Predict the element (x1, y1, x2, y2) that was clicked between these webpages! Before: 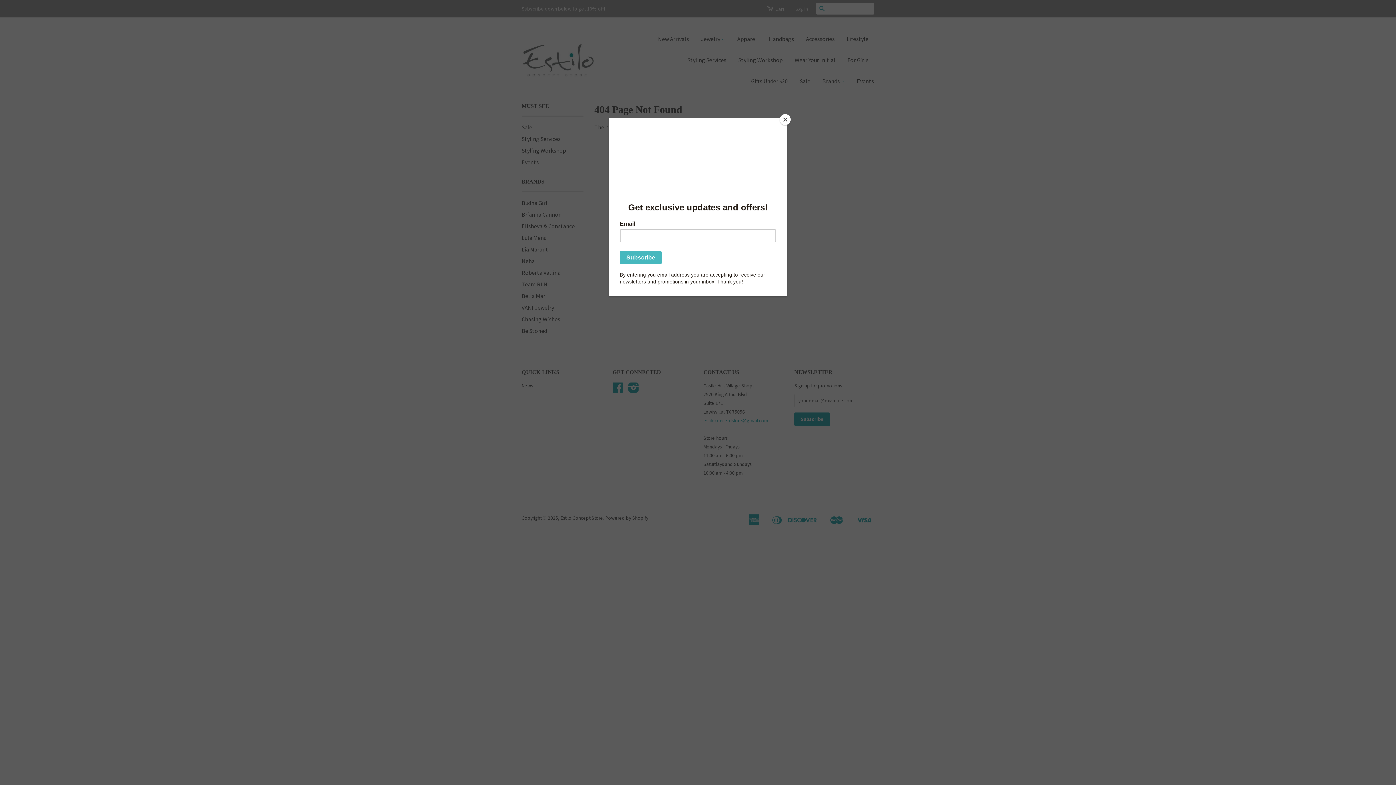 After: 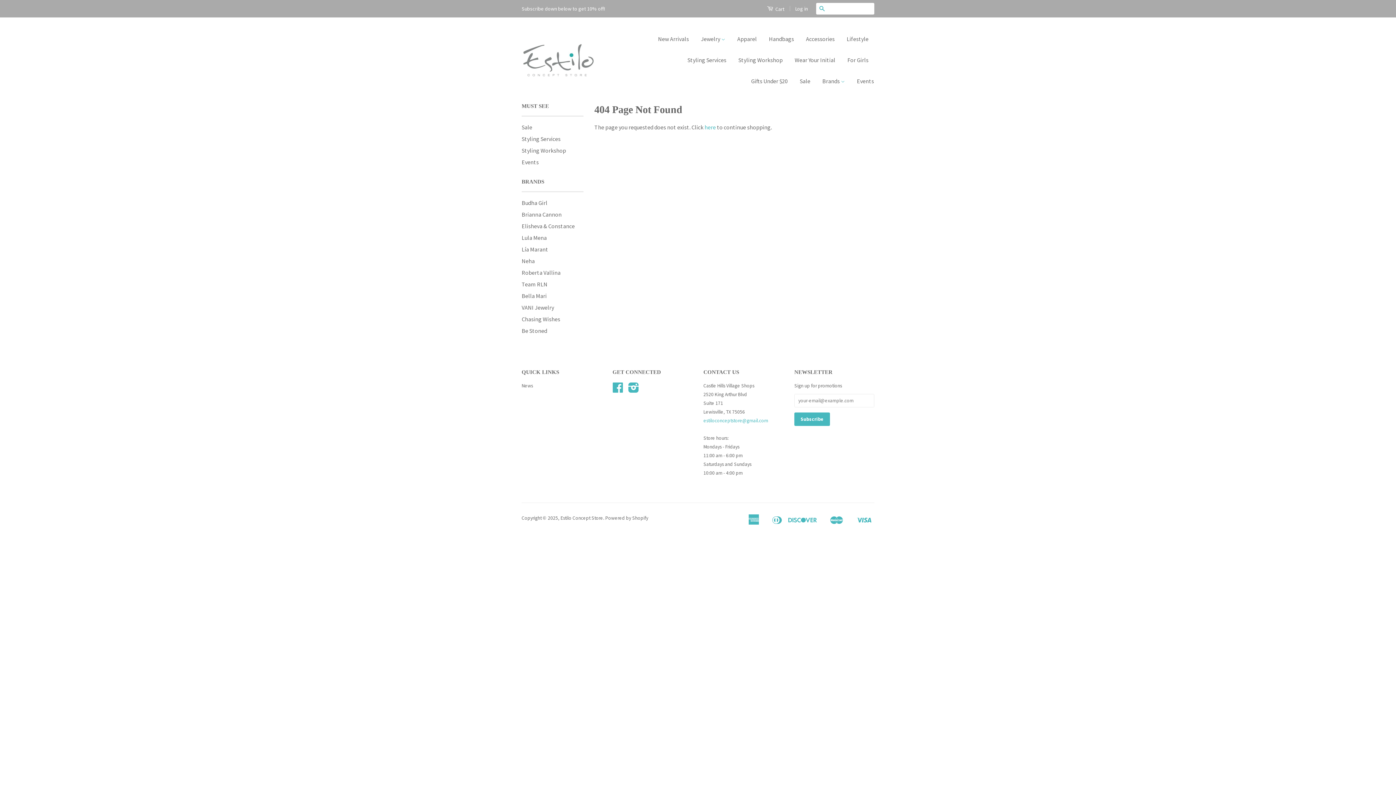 Action: label: Close bbox: (780, 114, 790, 125)